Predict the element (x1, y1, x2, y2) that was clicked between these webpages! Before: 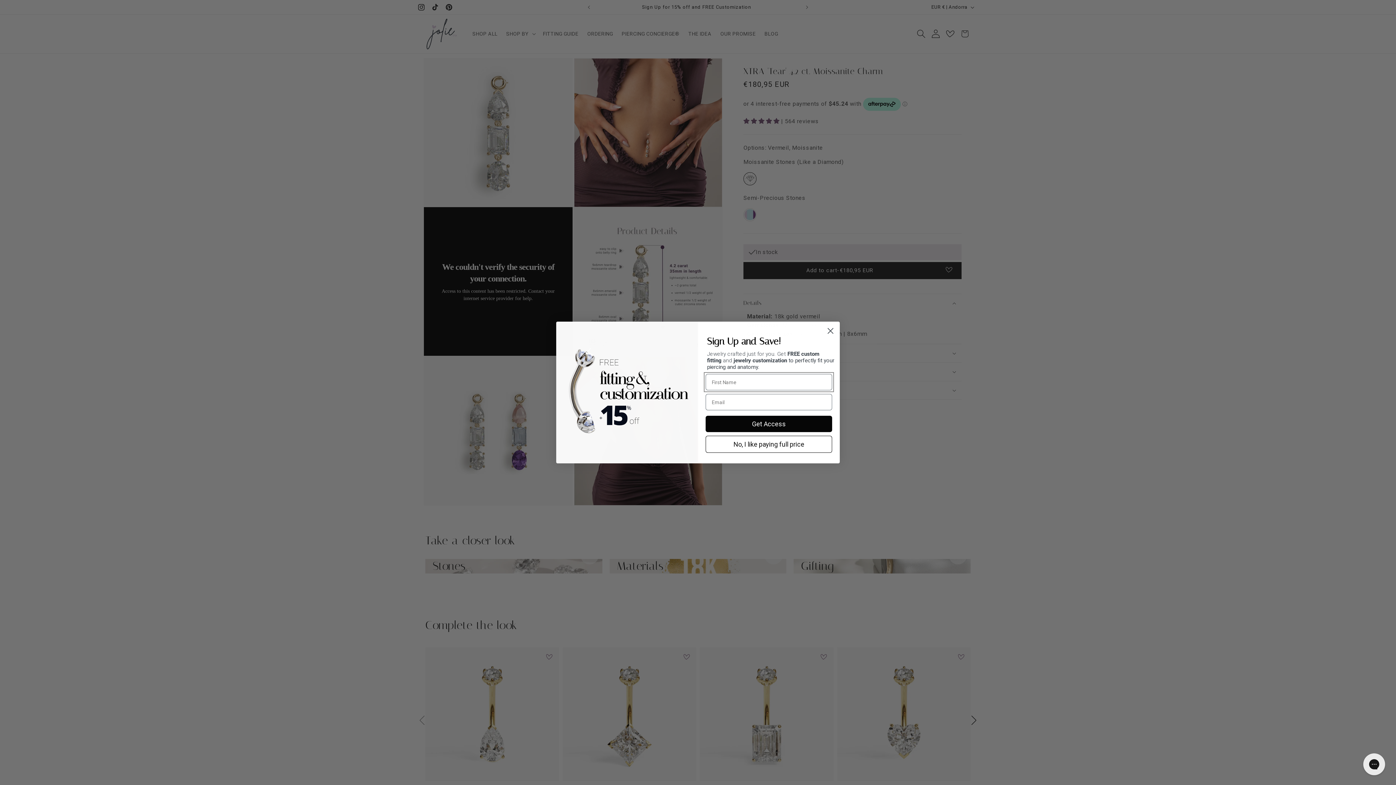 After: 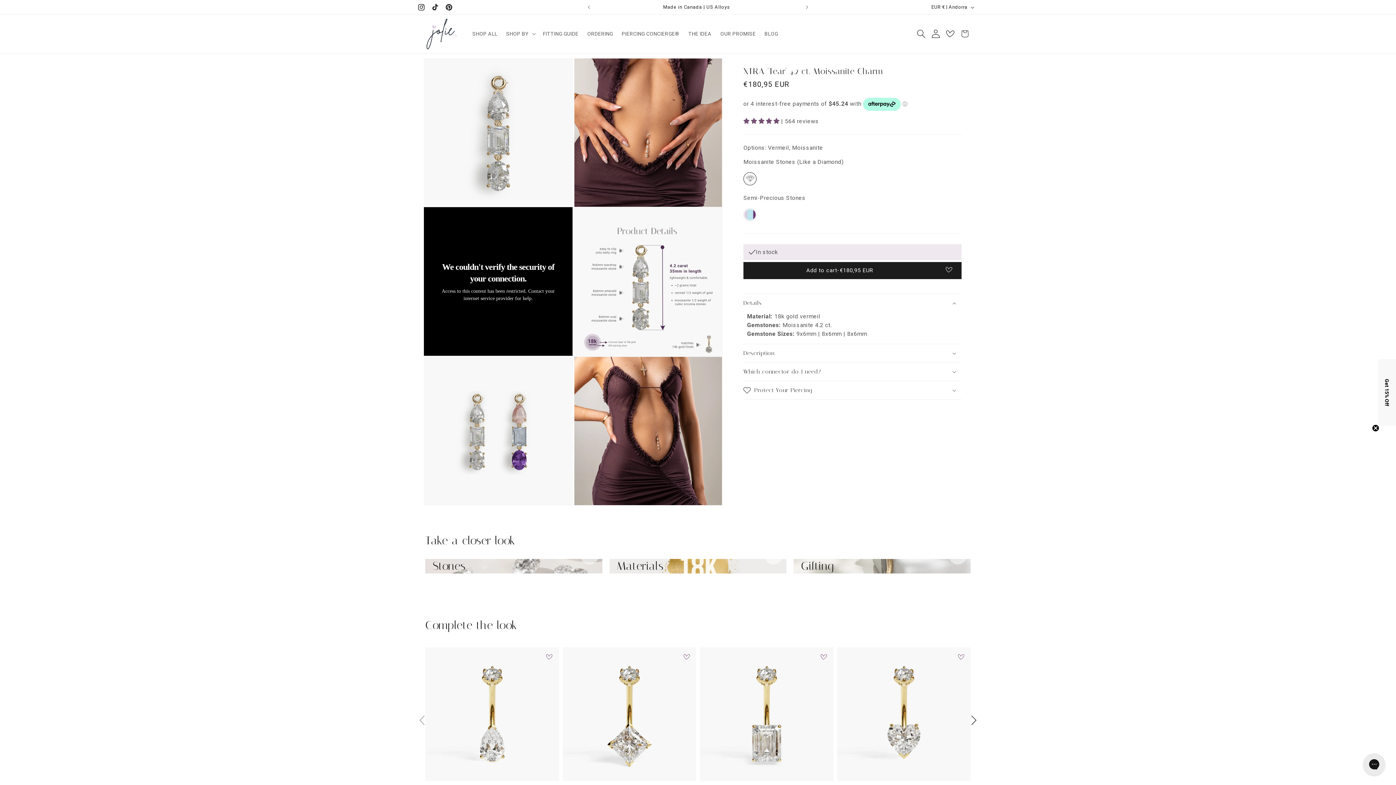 Action: bbox: (824, 324, 837, 337) label: Close dialog